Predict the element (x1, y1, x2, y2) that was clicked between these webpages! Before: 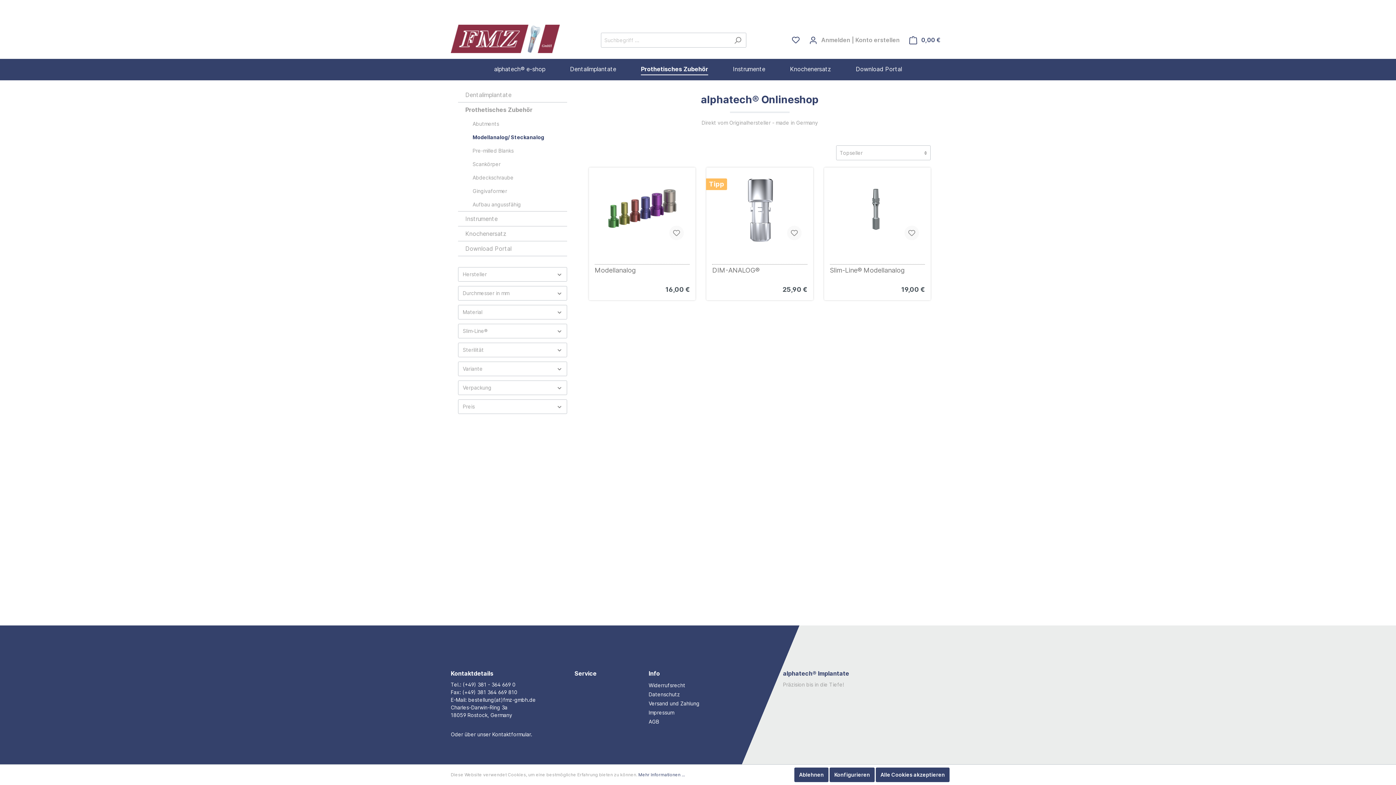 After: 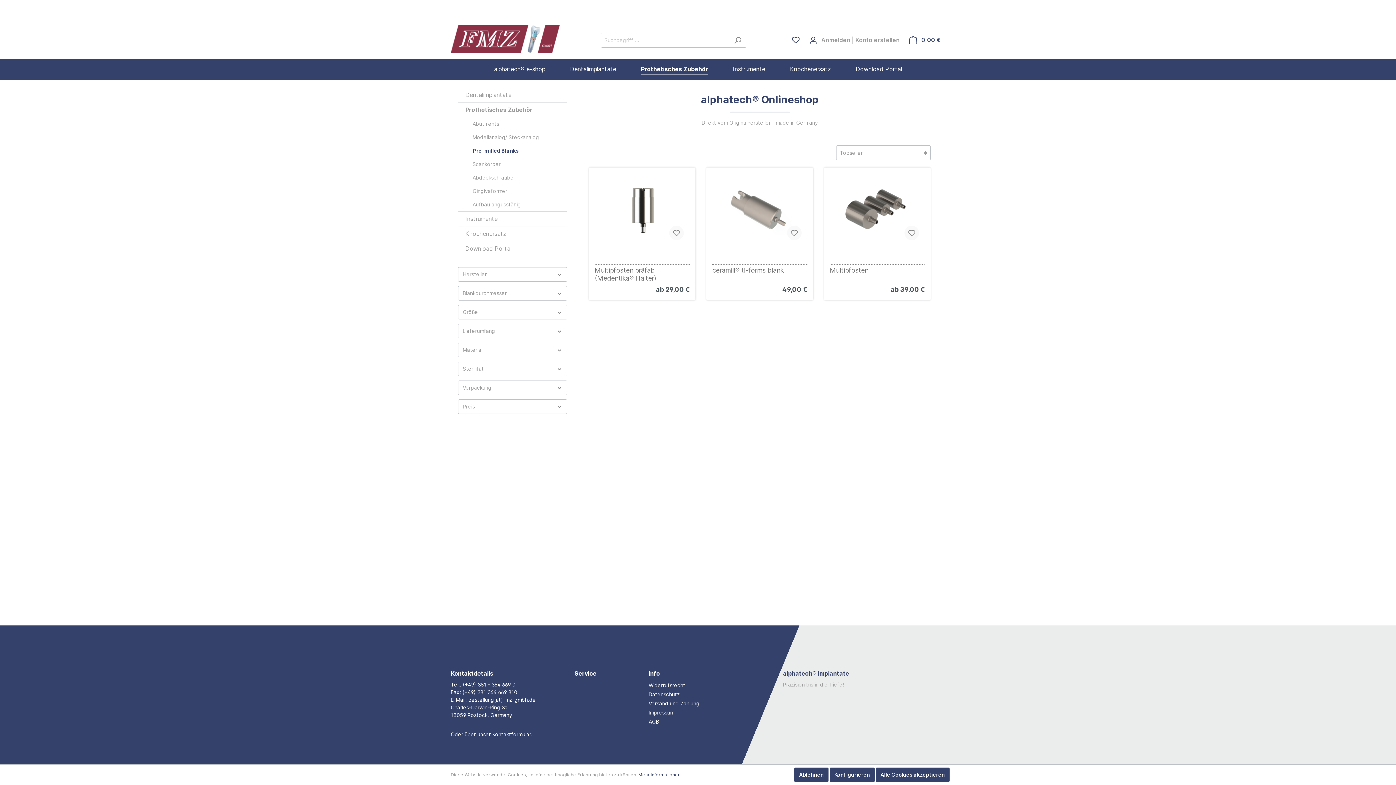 Action: label: Pre-milled Blanks bbox: (465, 143, 567, 157)